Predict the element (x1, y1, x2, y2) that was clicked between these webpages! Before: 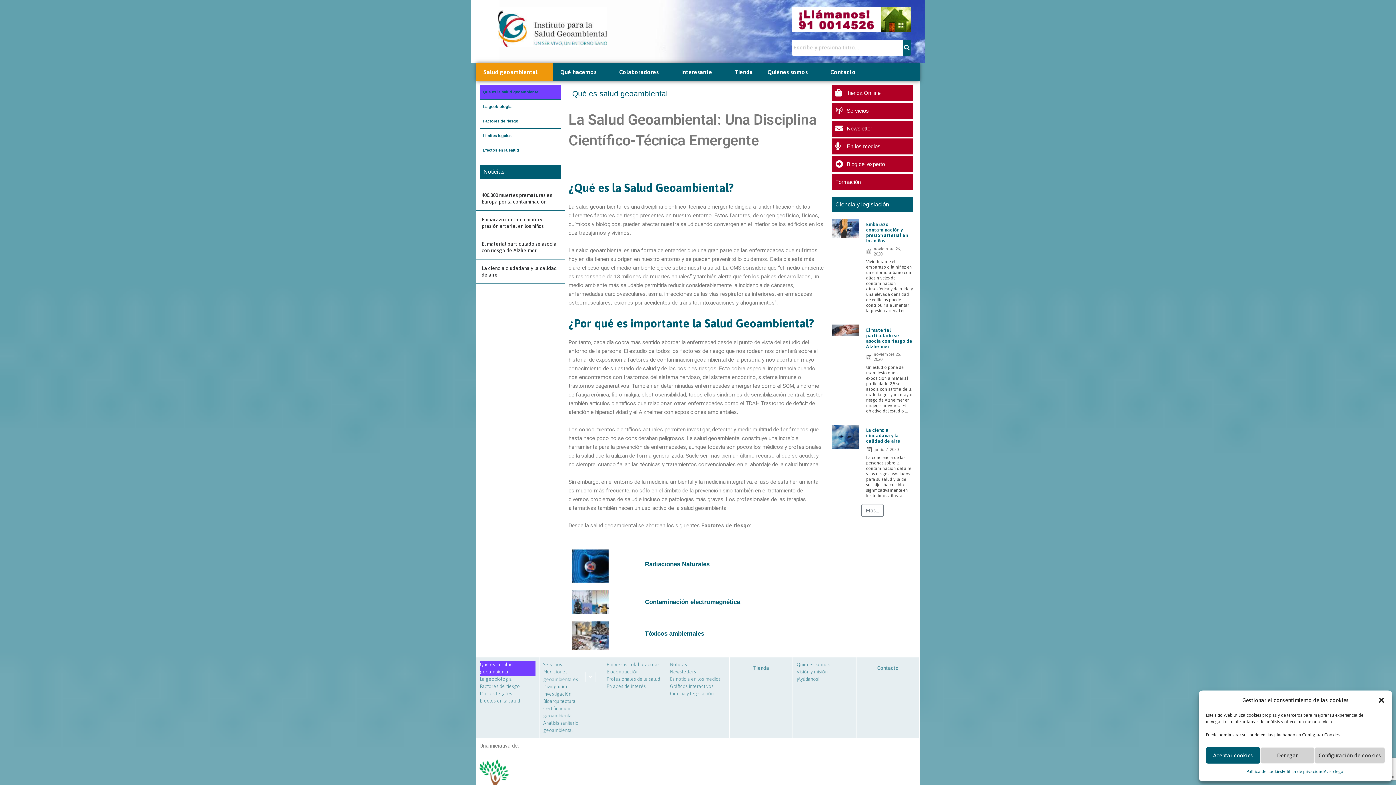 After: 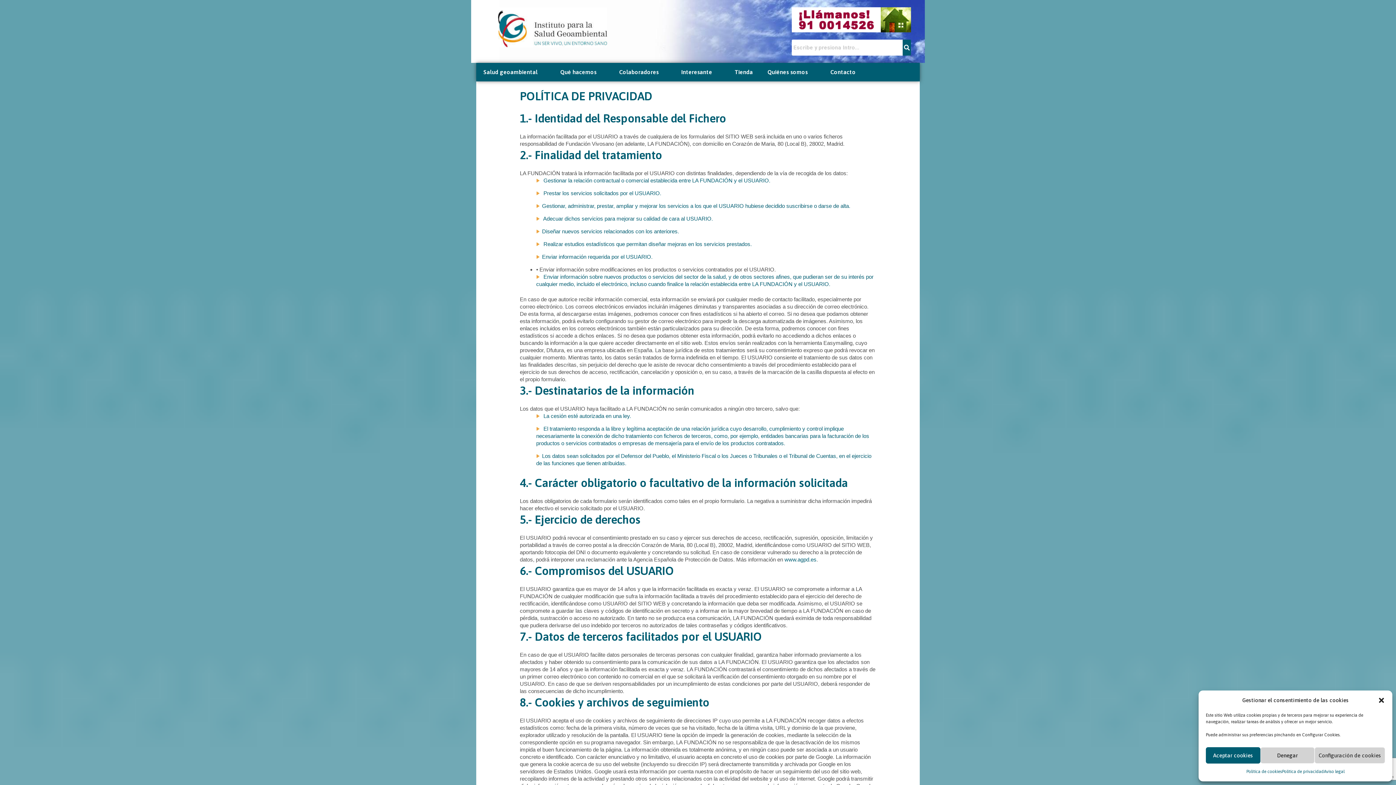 Action: bbox: (1282, 767, 1324, 776) label: Política de privacidad